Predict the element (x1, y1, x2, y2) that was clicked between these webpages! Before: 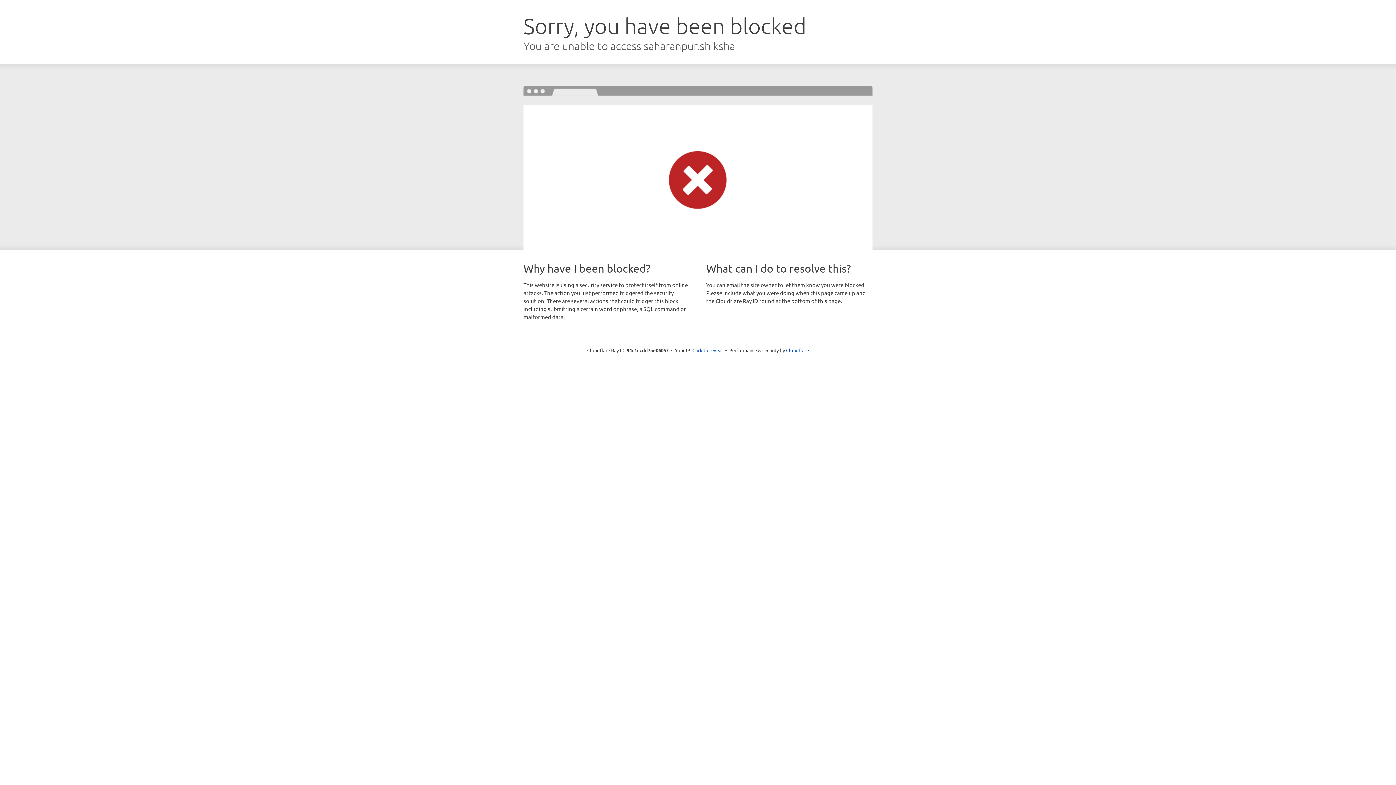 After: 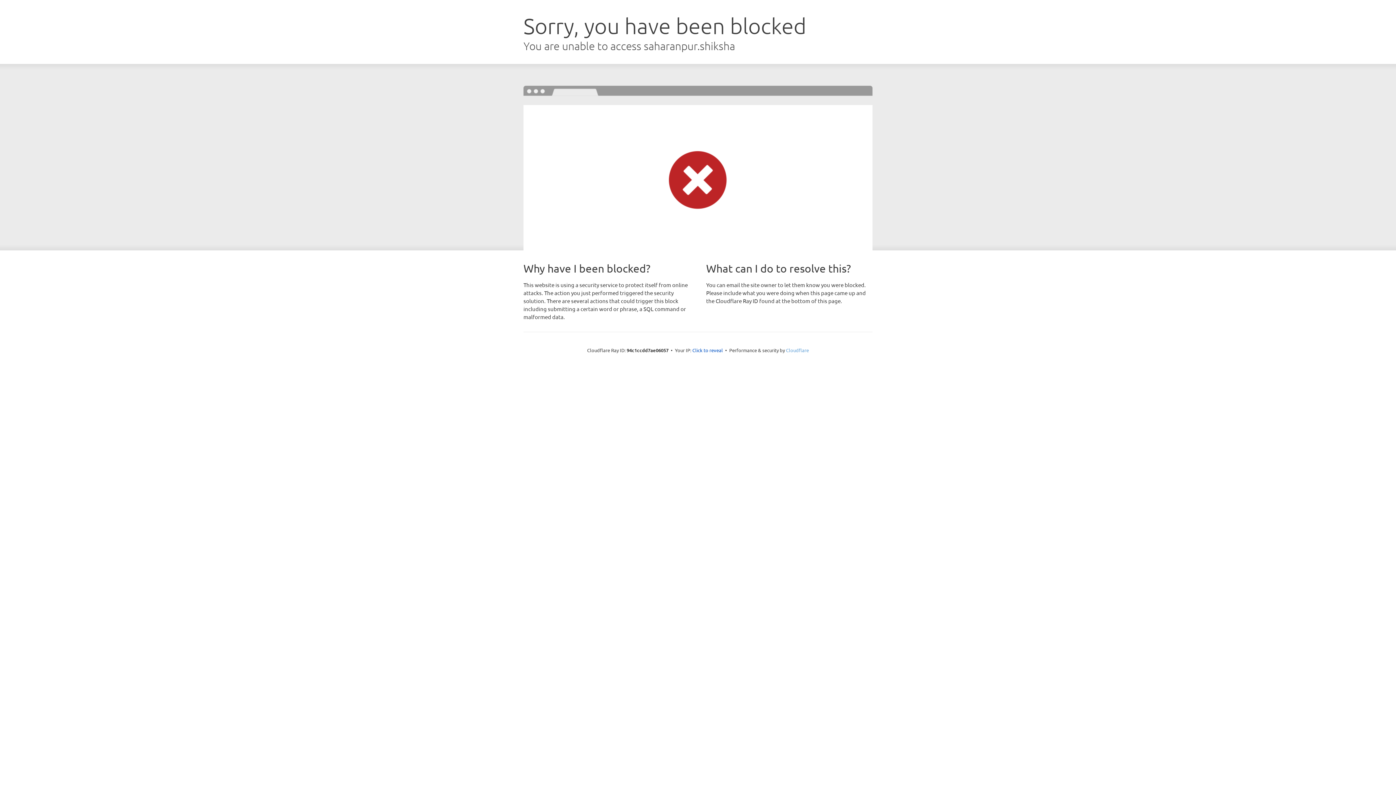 Action: bbox: (786, 347, 809, 353) label: Cloudflare